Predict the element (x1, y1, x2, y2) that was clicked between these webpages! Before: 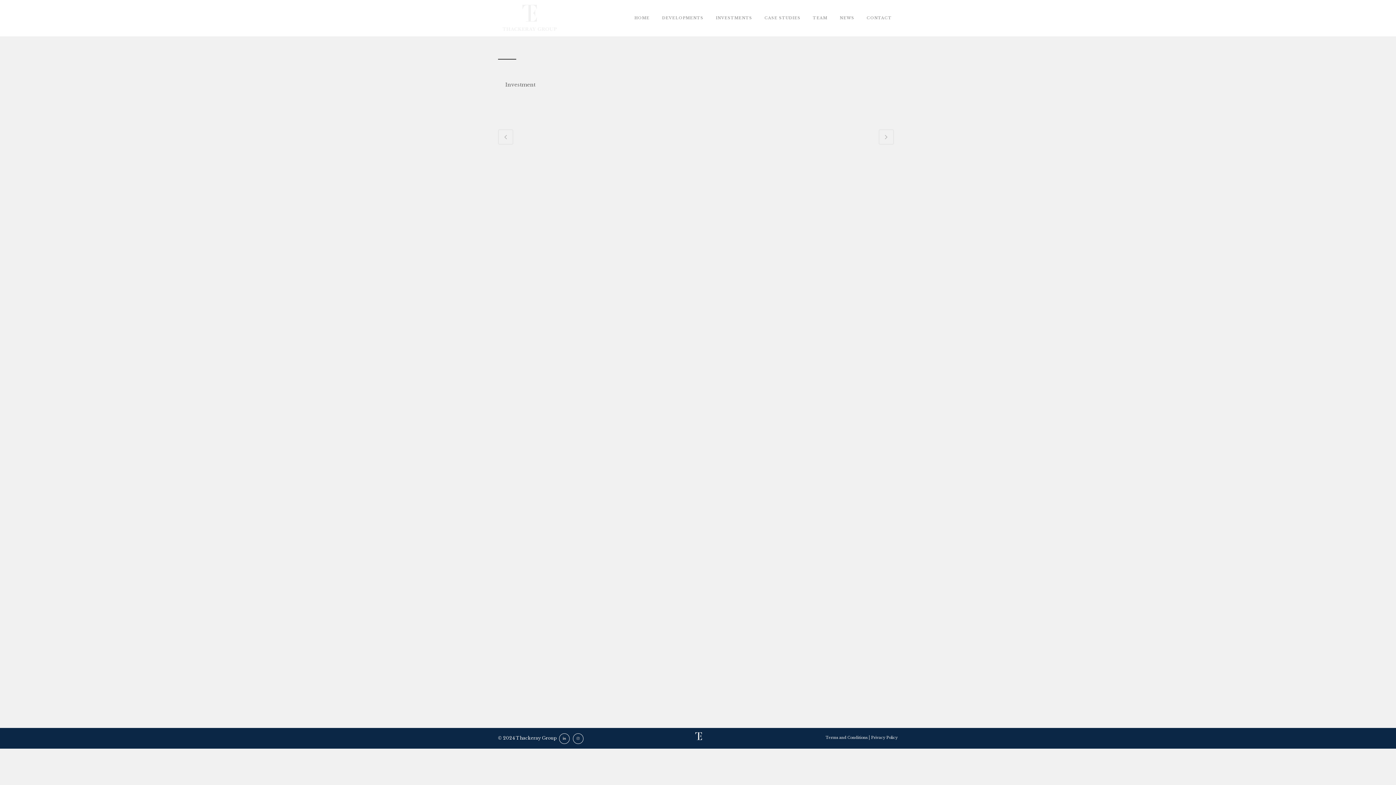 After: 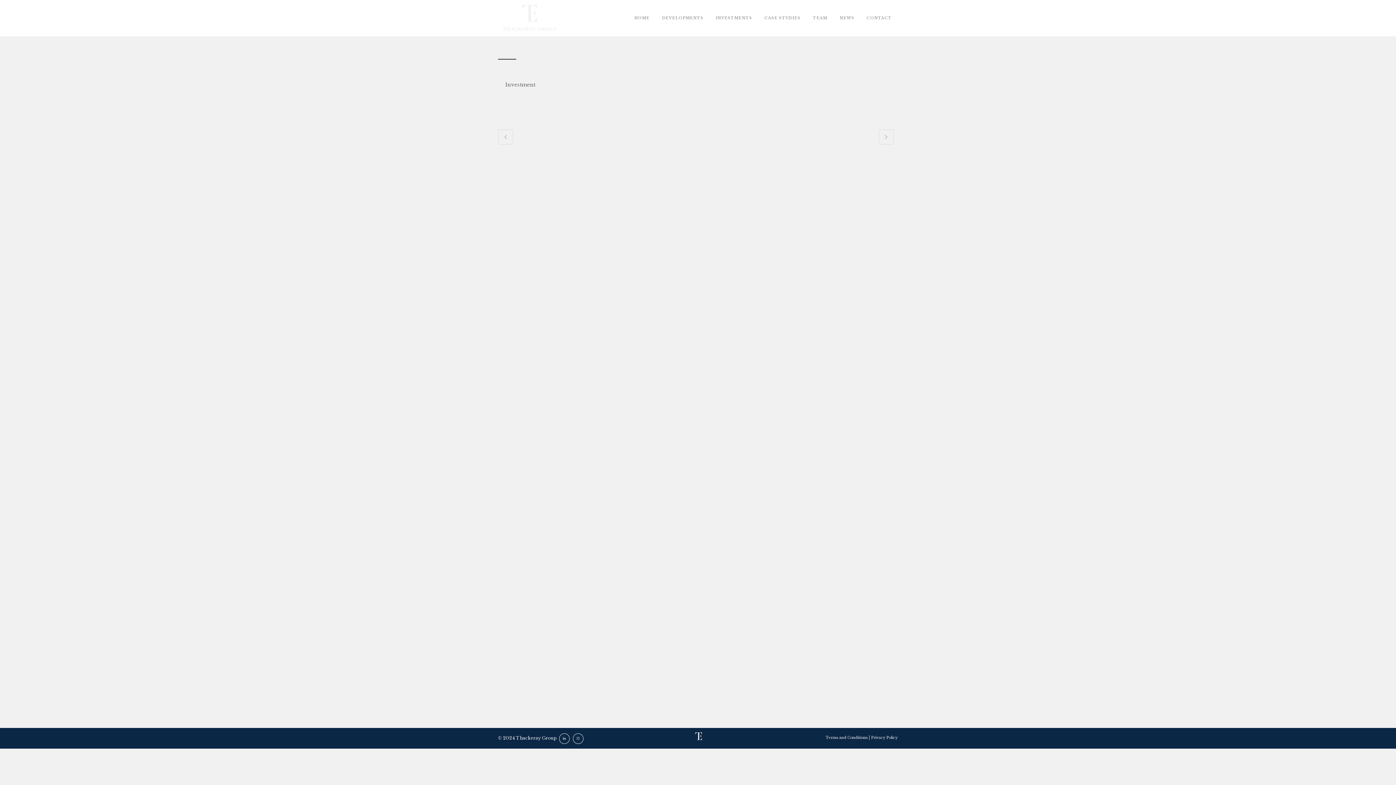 Action: bbox: (878, 129, 894, 144)